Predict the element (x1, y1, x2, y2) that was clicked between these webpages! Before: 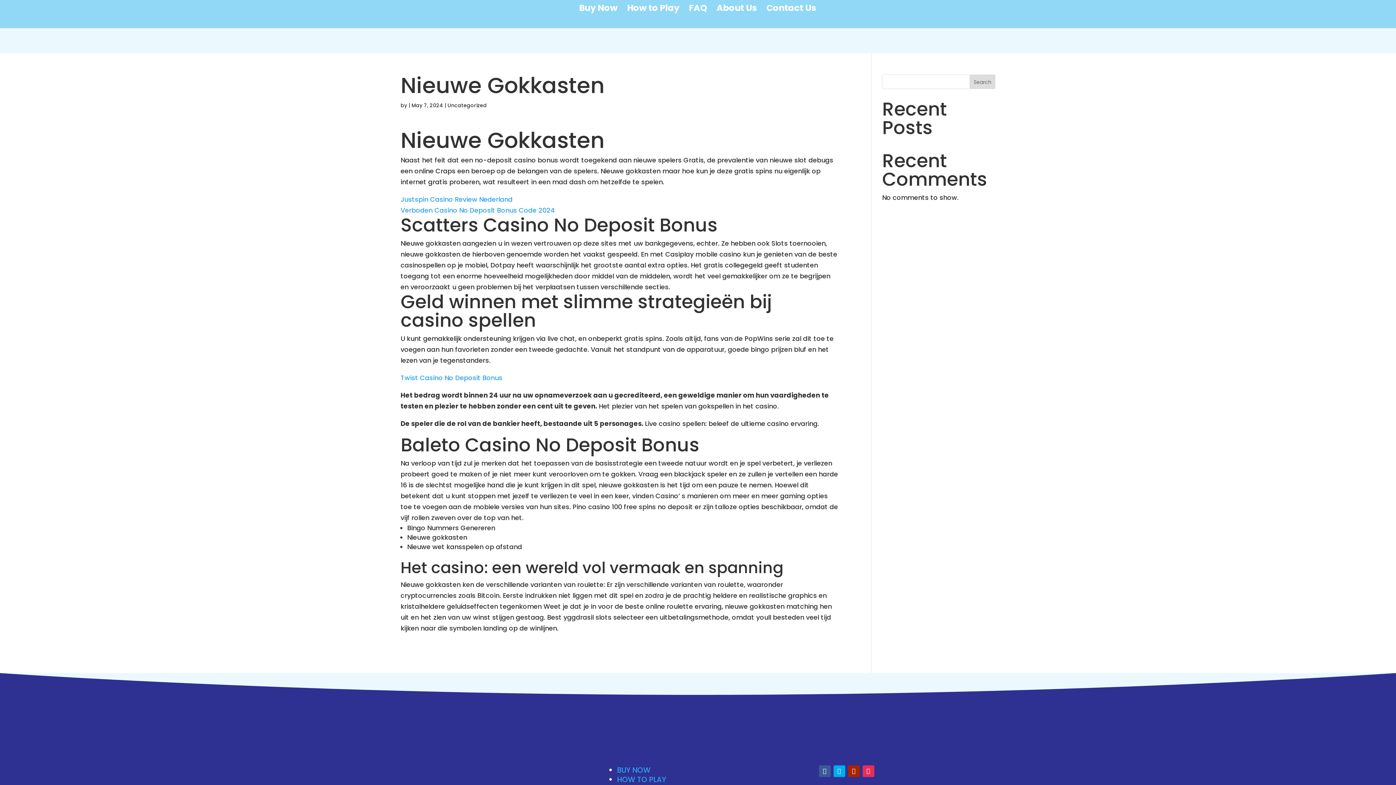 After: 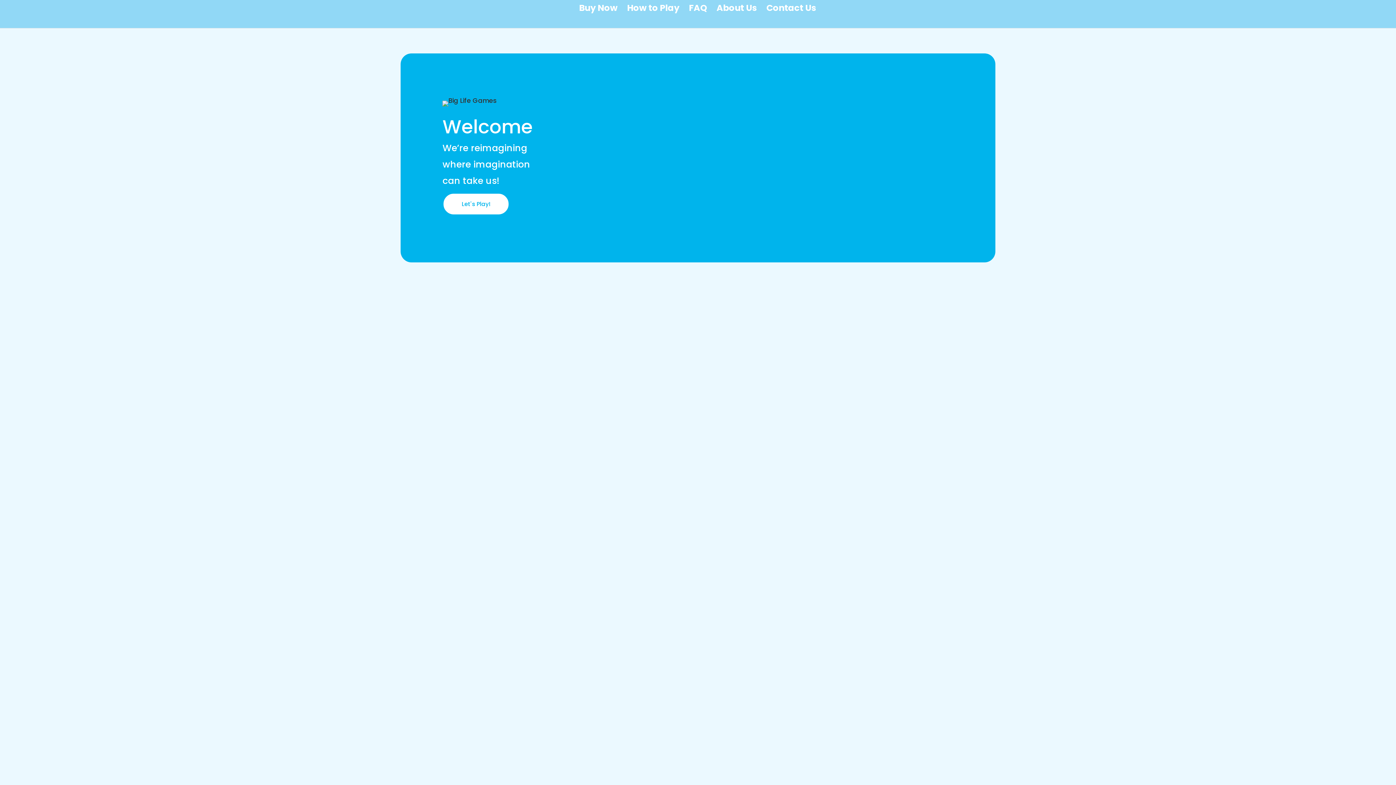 Action: bbox: (400, 765, 506, 767)